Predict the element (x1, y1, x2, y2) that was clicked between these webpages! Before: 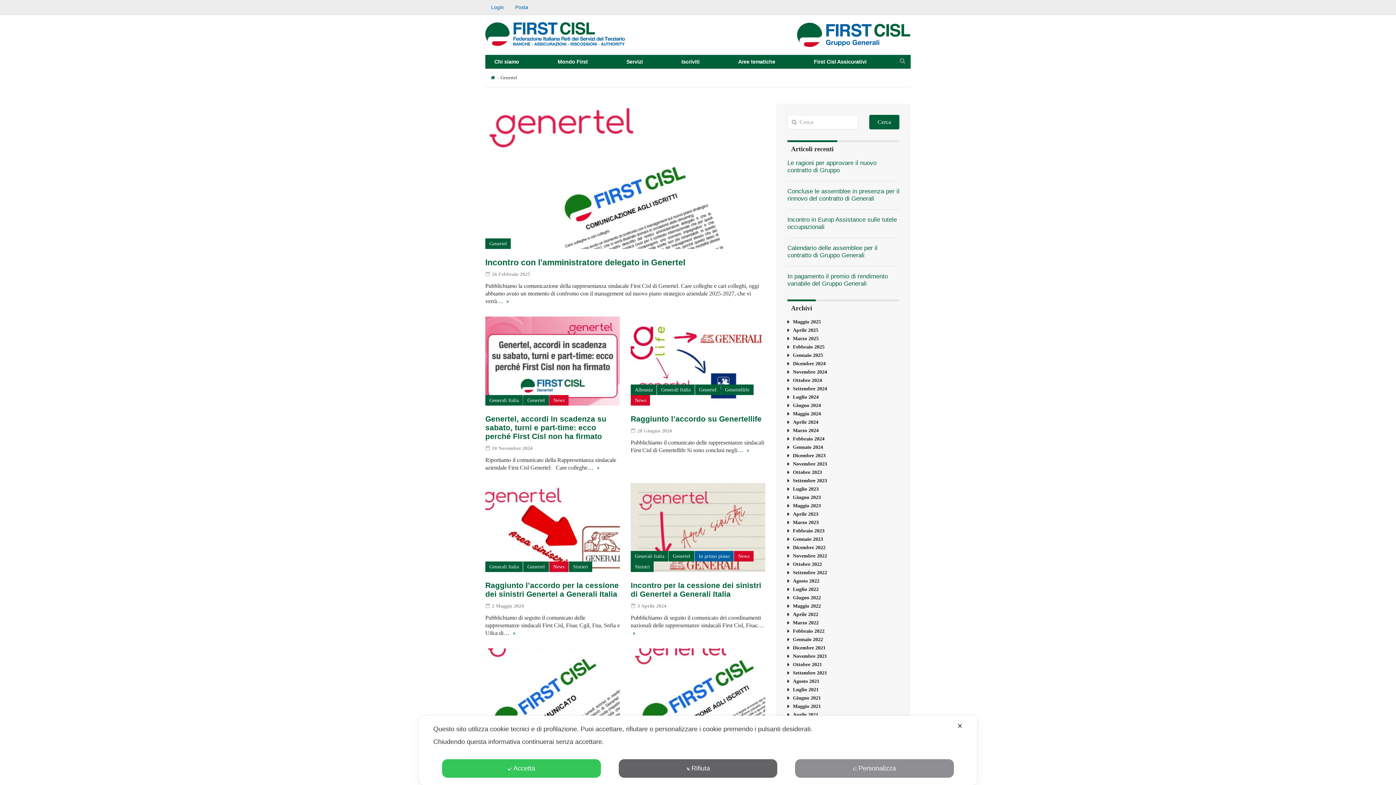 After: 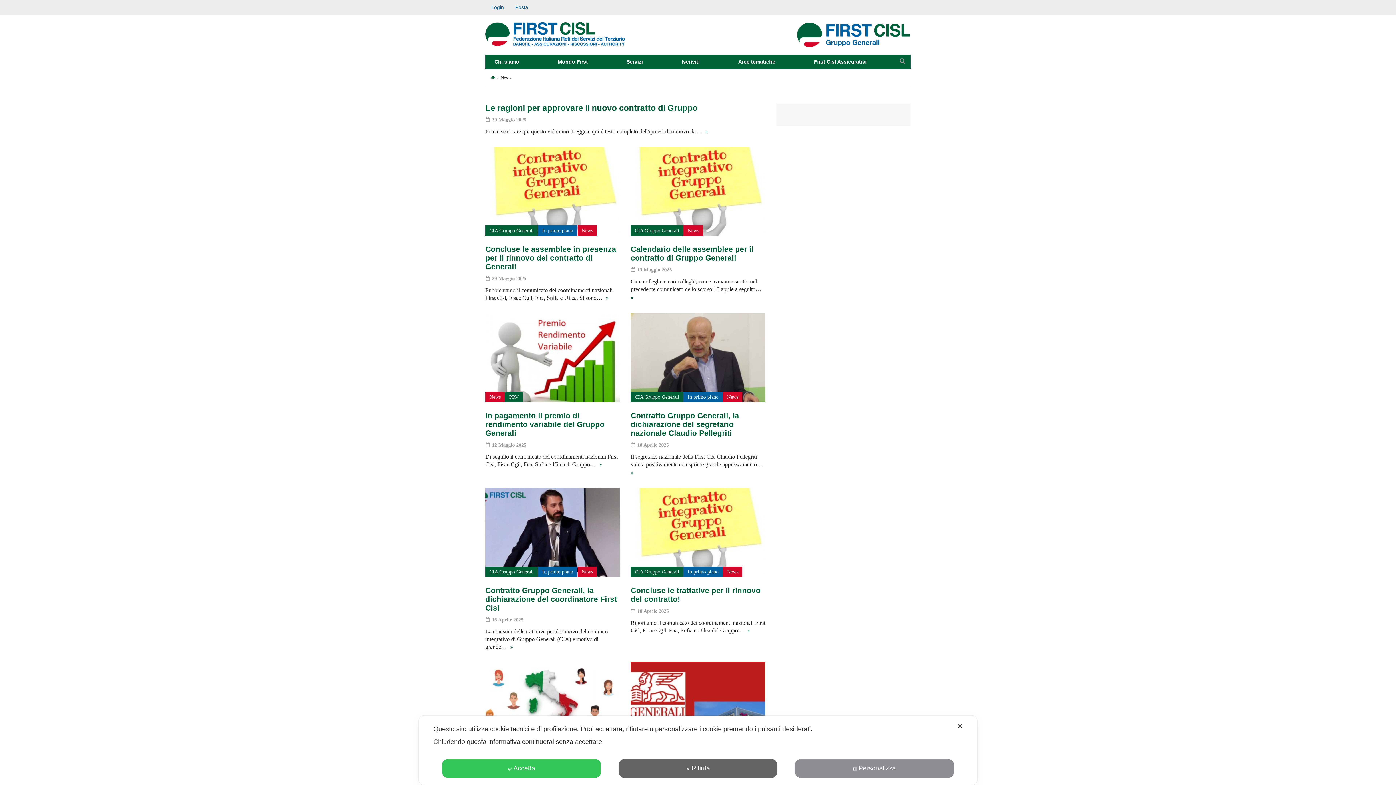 Action: bbox: (549, 395, 568, 405) label: News